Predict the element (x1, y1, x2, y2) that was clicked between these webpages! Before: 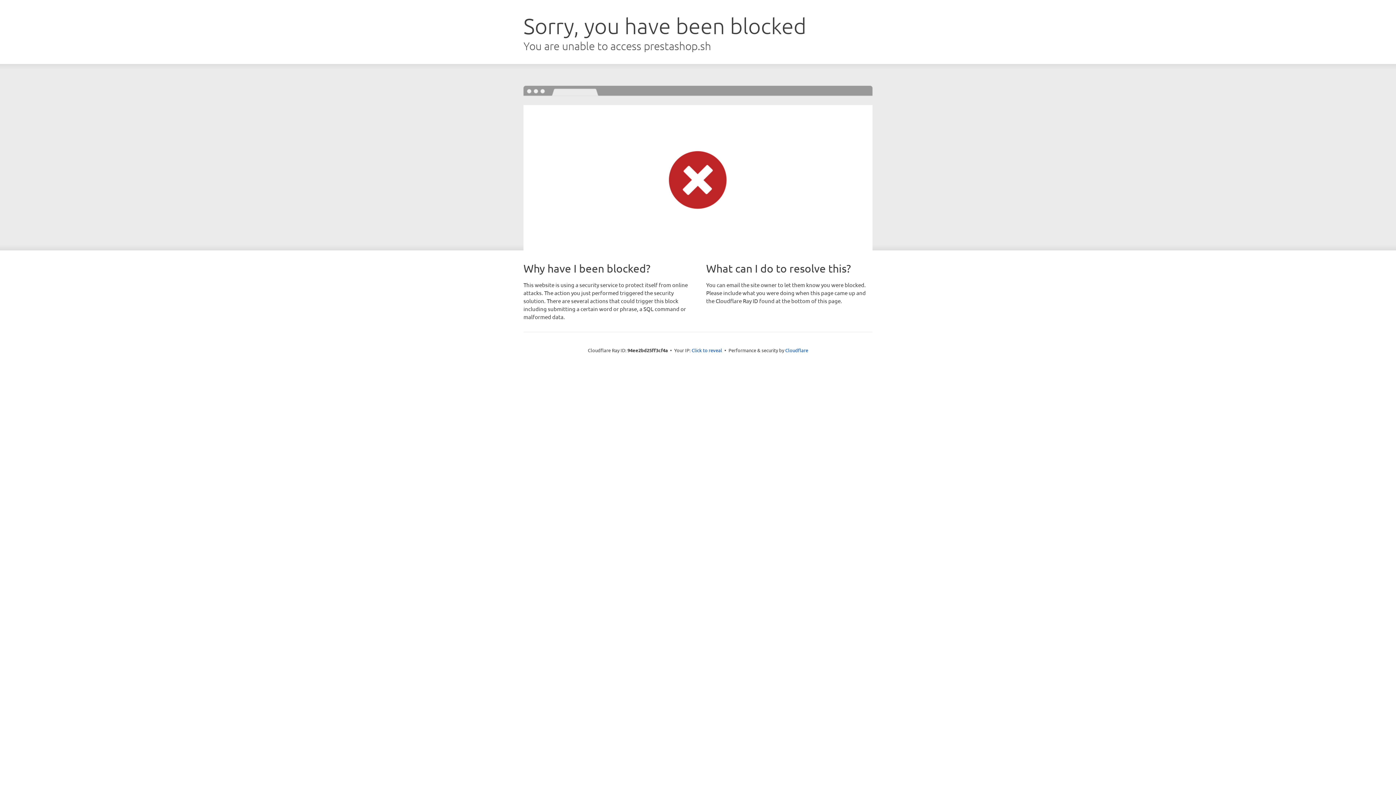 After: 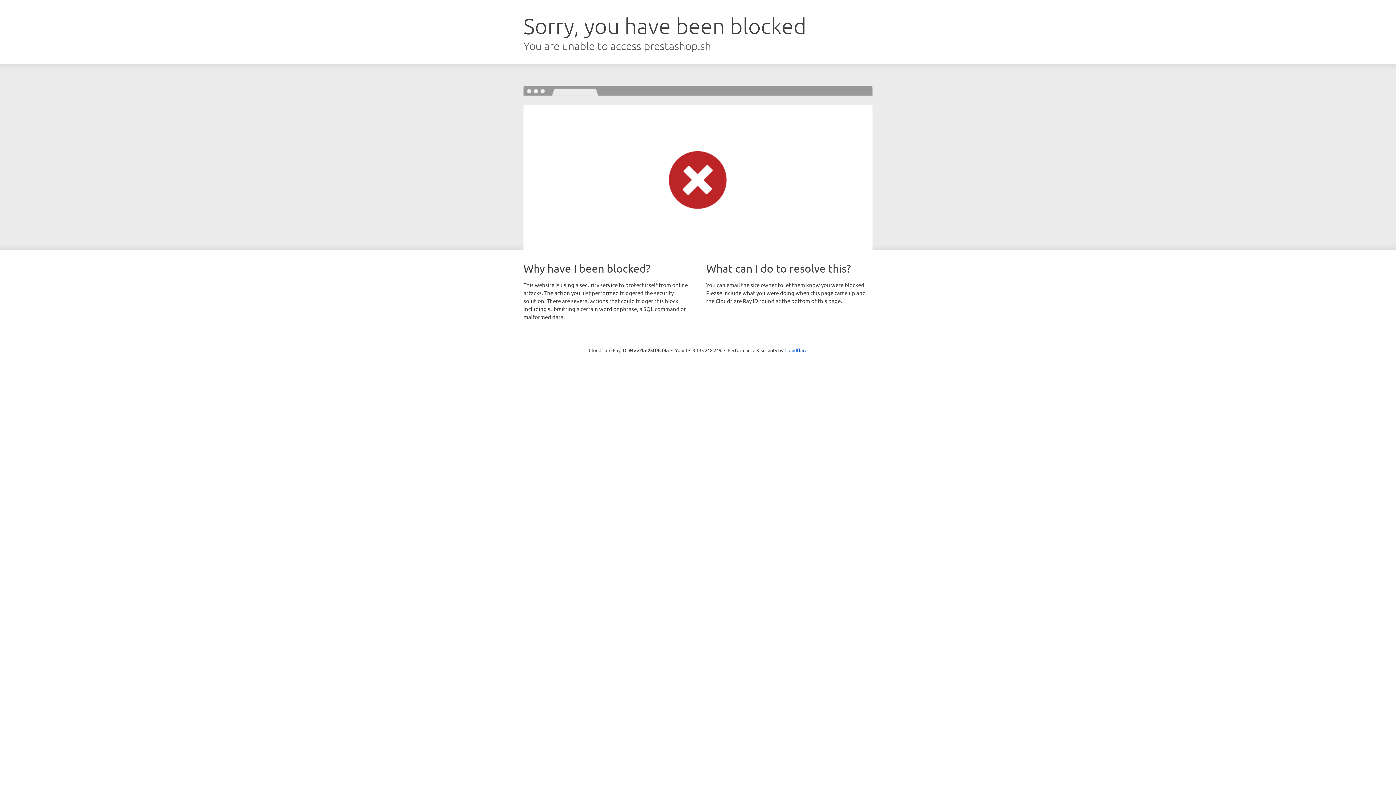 Action: bbox: (691, 346, 722, 353) label: Click to reveal